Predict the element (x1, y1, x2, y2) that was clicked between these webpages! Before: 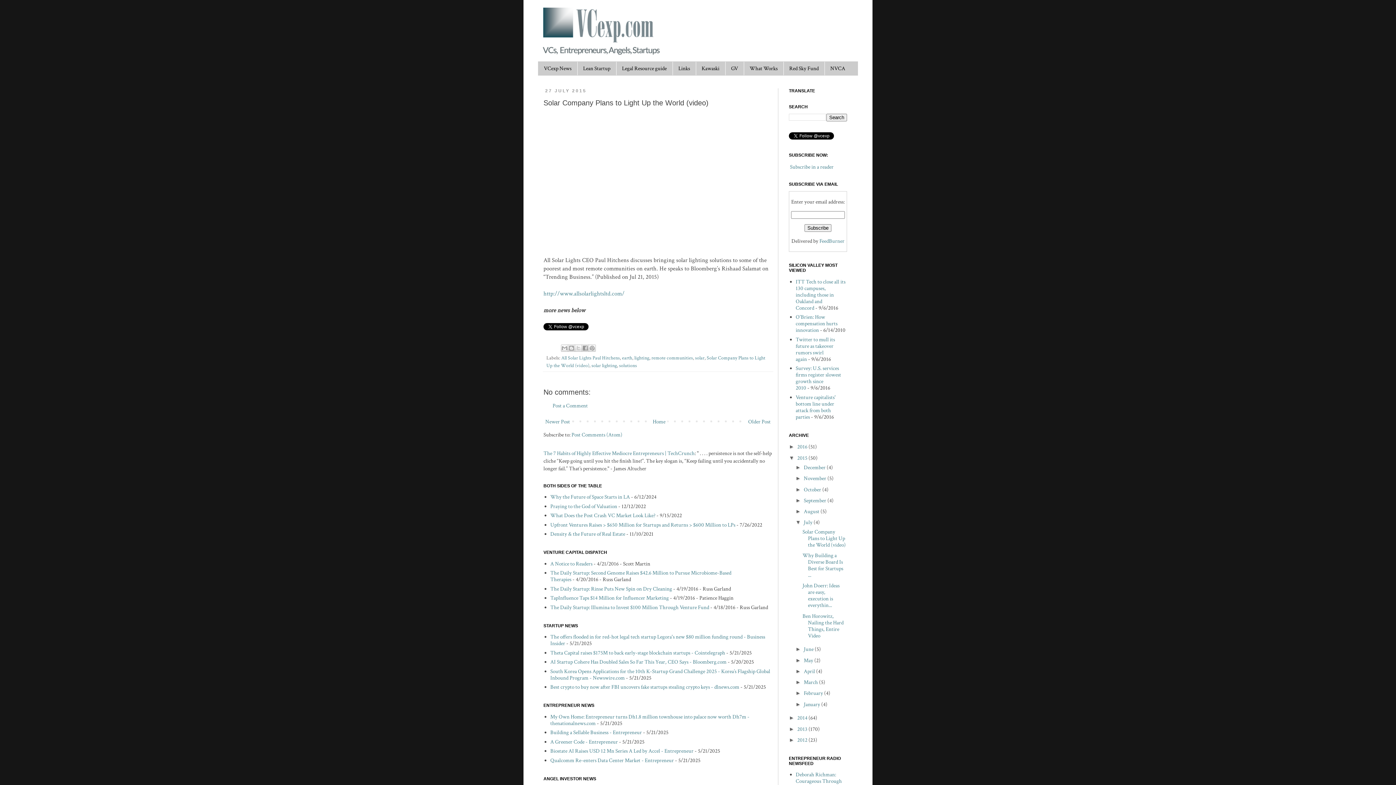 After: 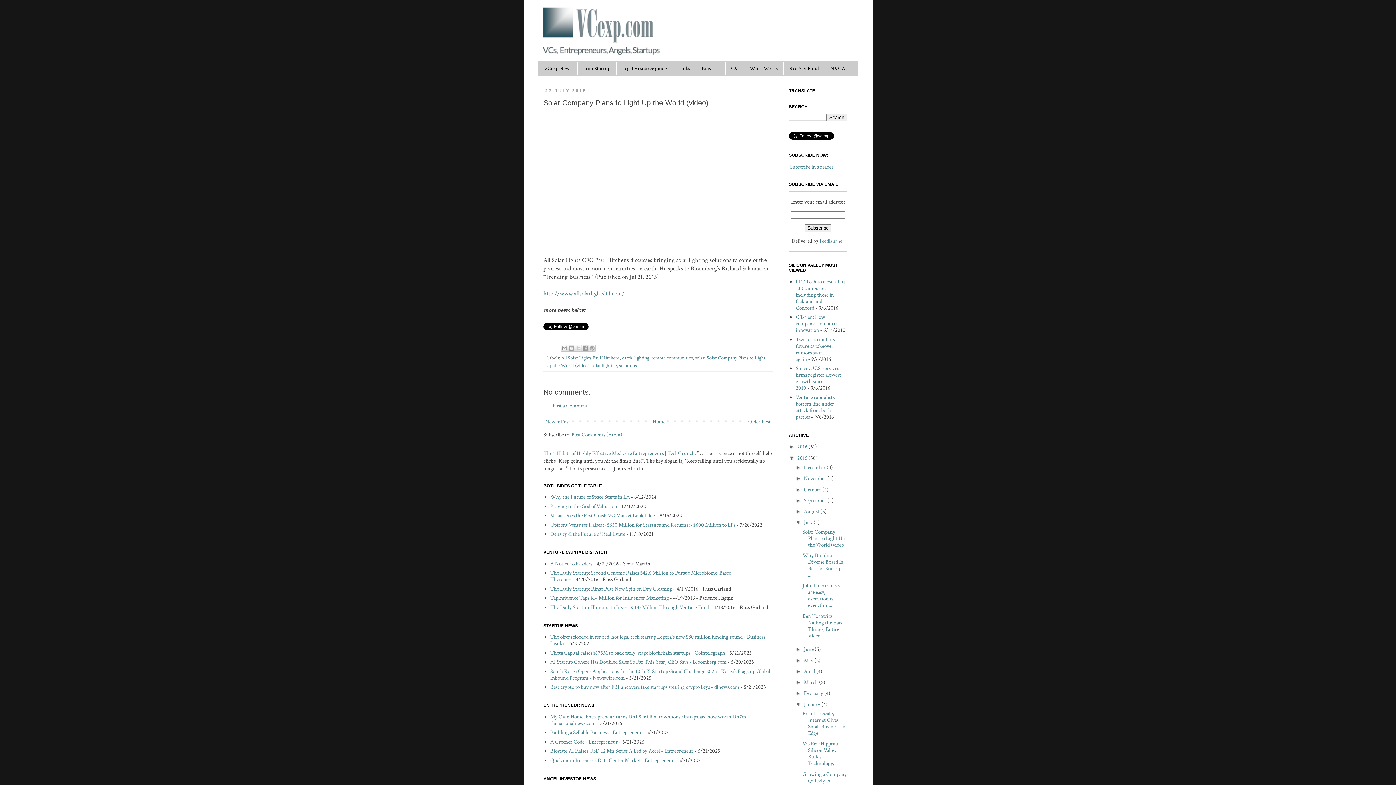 Action: bbox: (795, 701, 804, 707) label: ►  